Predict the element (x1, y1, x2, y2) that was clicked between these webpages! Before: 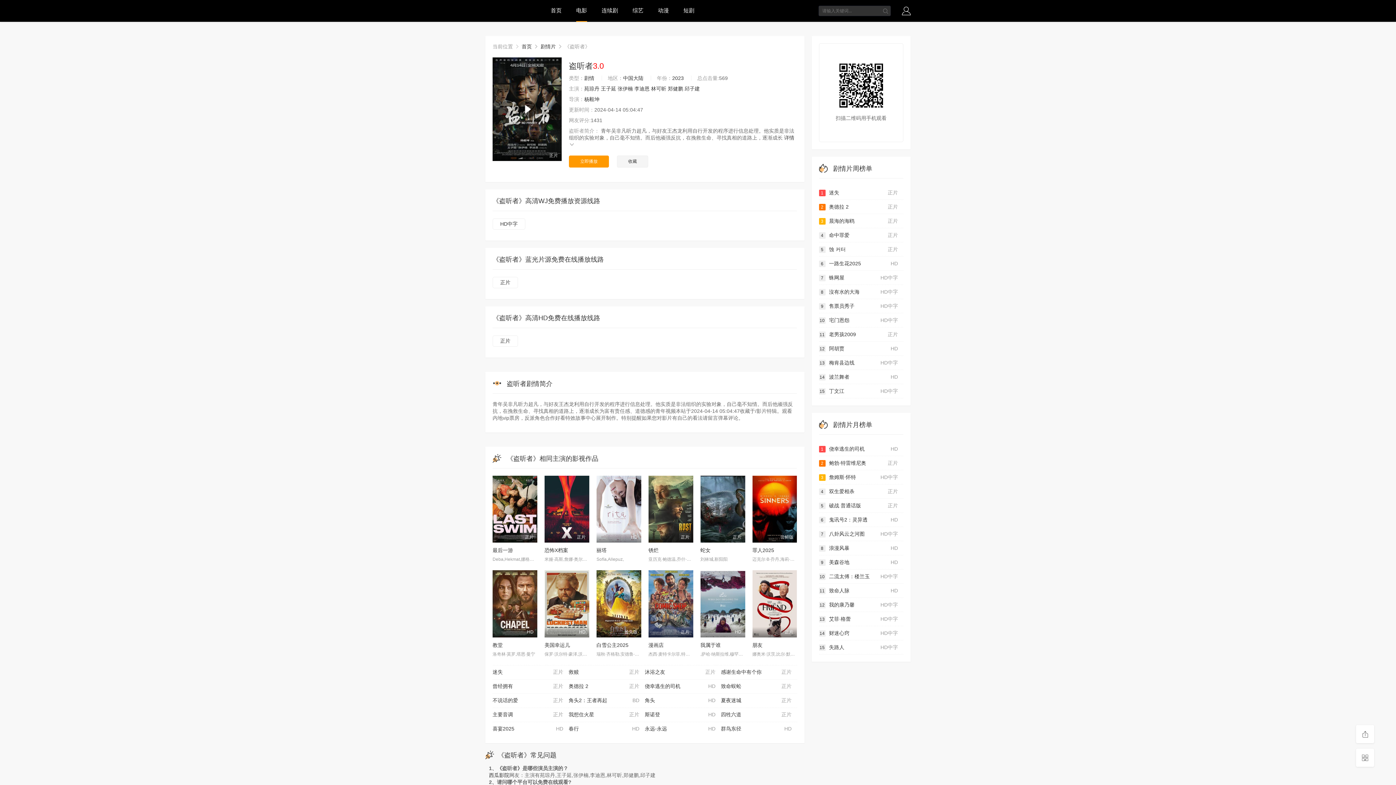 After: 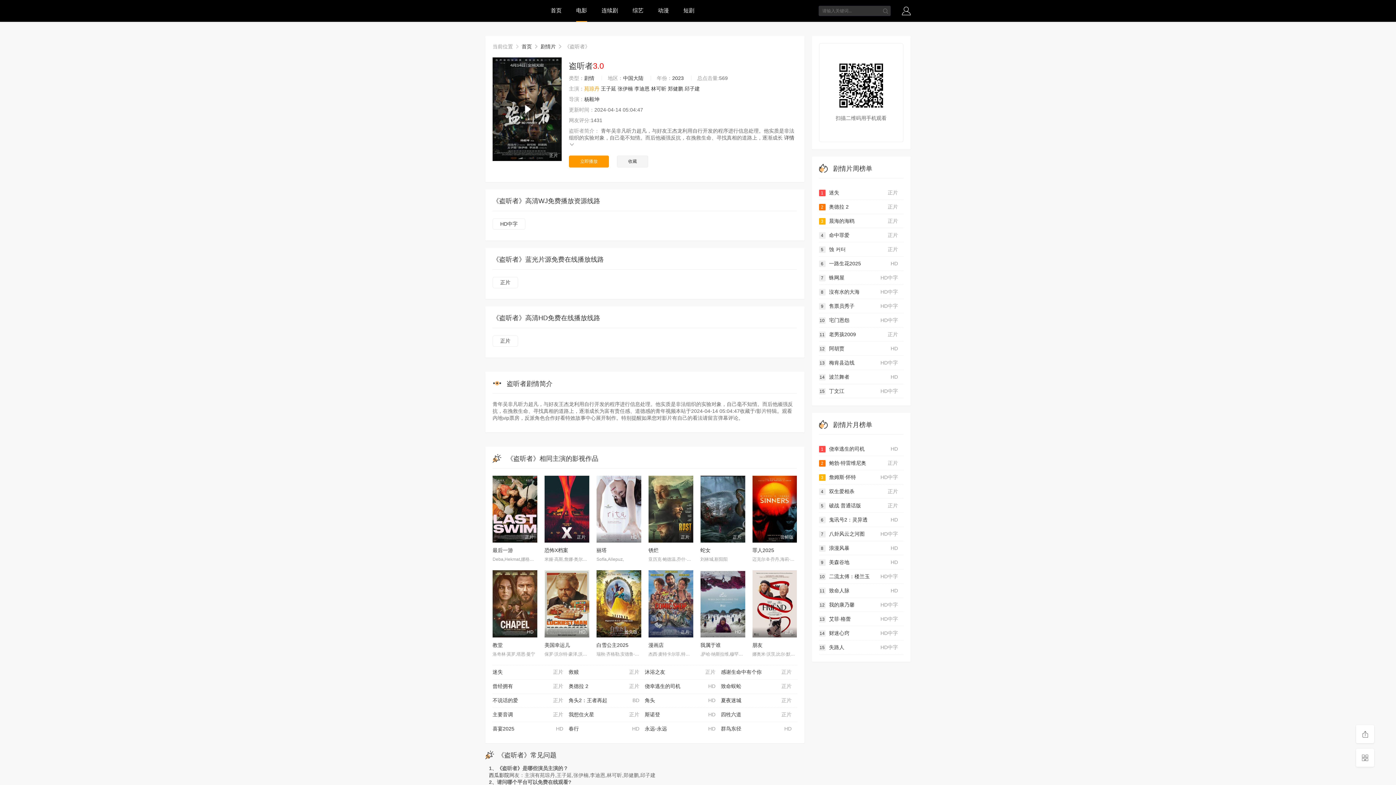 Action: label: 苑琼丹 bbox: (584, 85, 599, 91)